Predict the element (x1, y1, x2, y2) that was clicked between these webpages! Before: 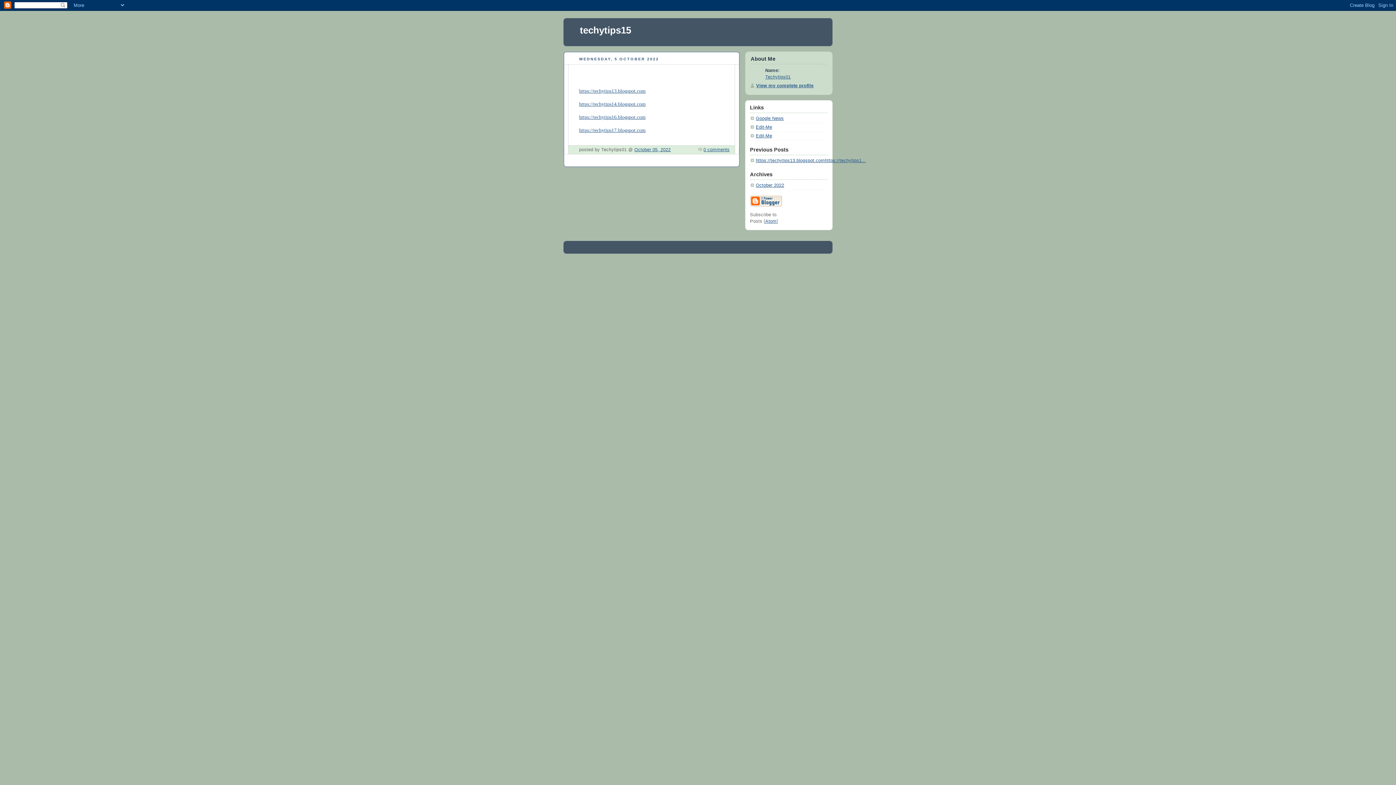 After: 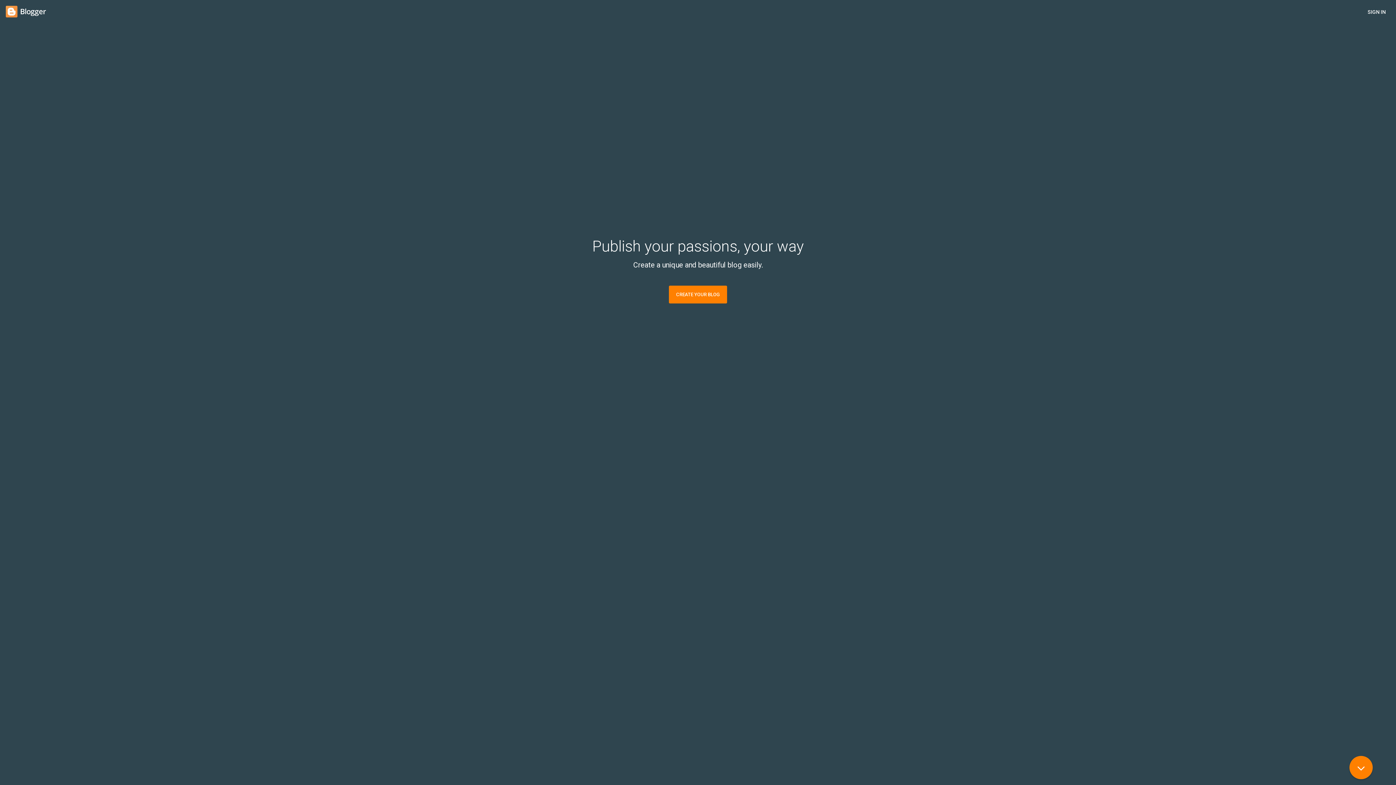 Action: bbox: (750, 203, 782, 208)